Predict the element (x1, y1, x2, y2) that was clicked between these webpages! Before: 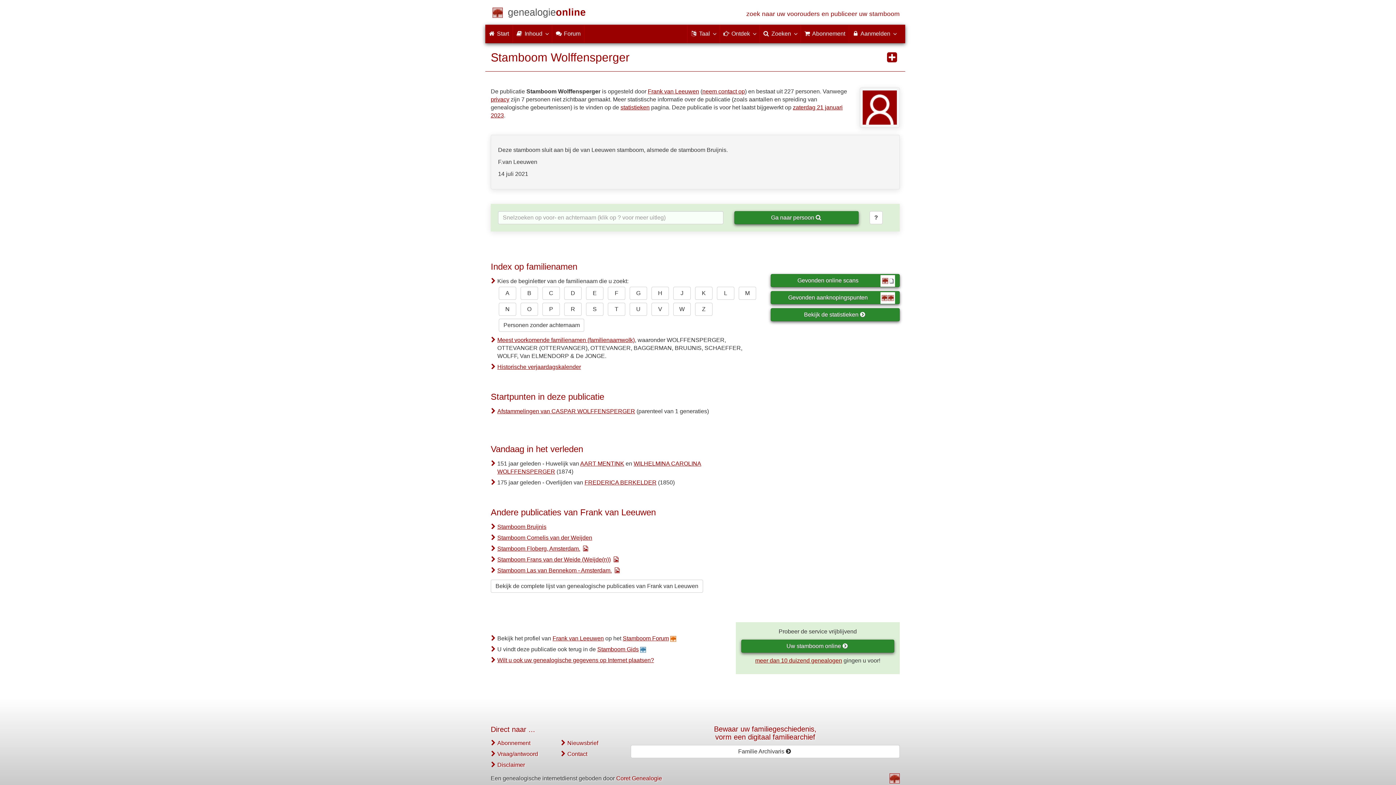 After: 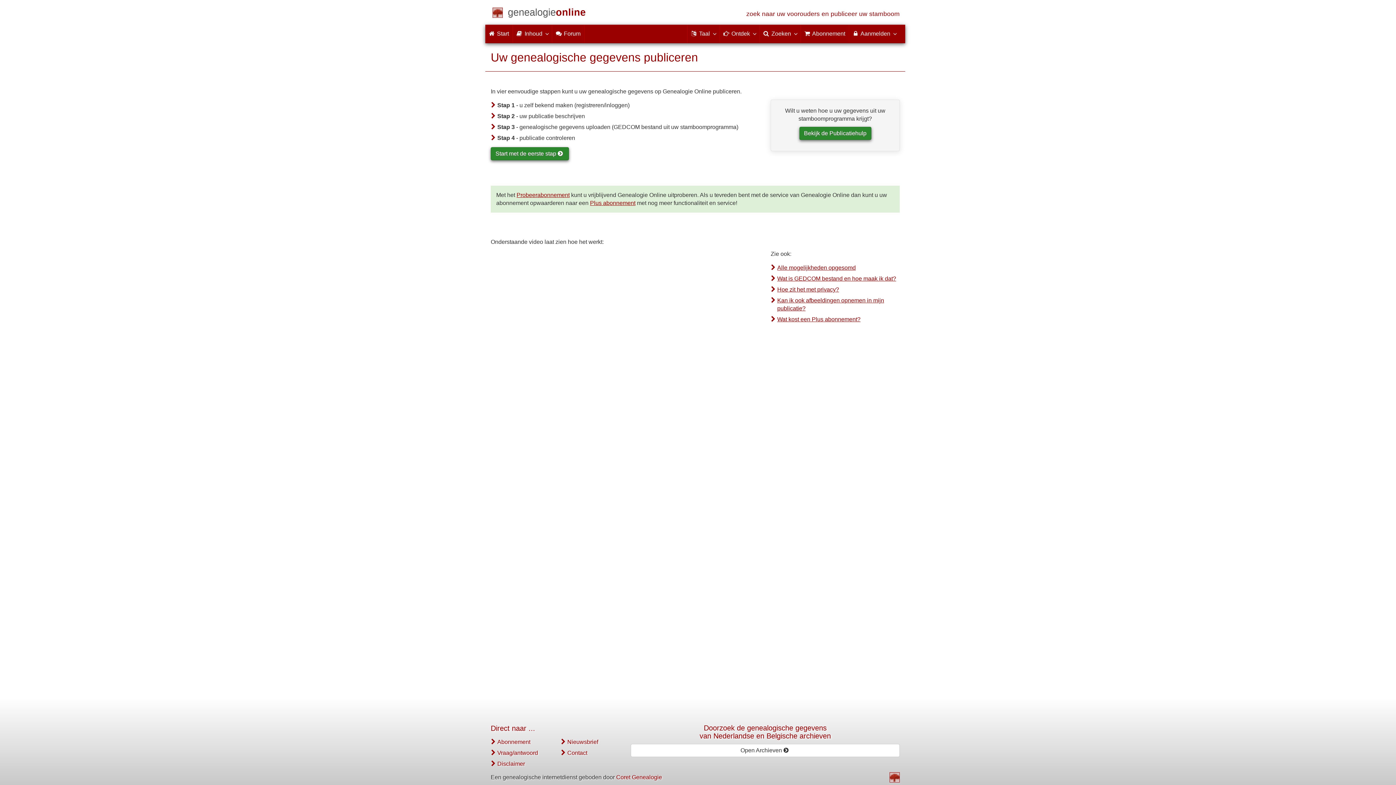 Action: label: Wilt u ook uw genealogische gegevens op Internet plaatsen? bbox: (497, 657, 654, 663)